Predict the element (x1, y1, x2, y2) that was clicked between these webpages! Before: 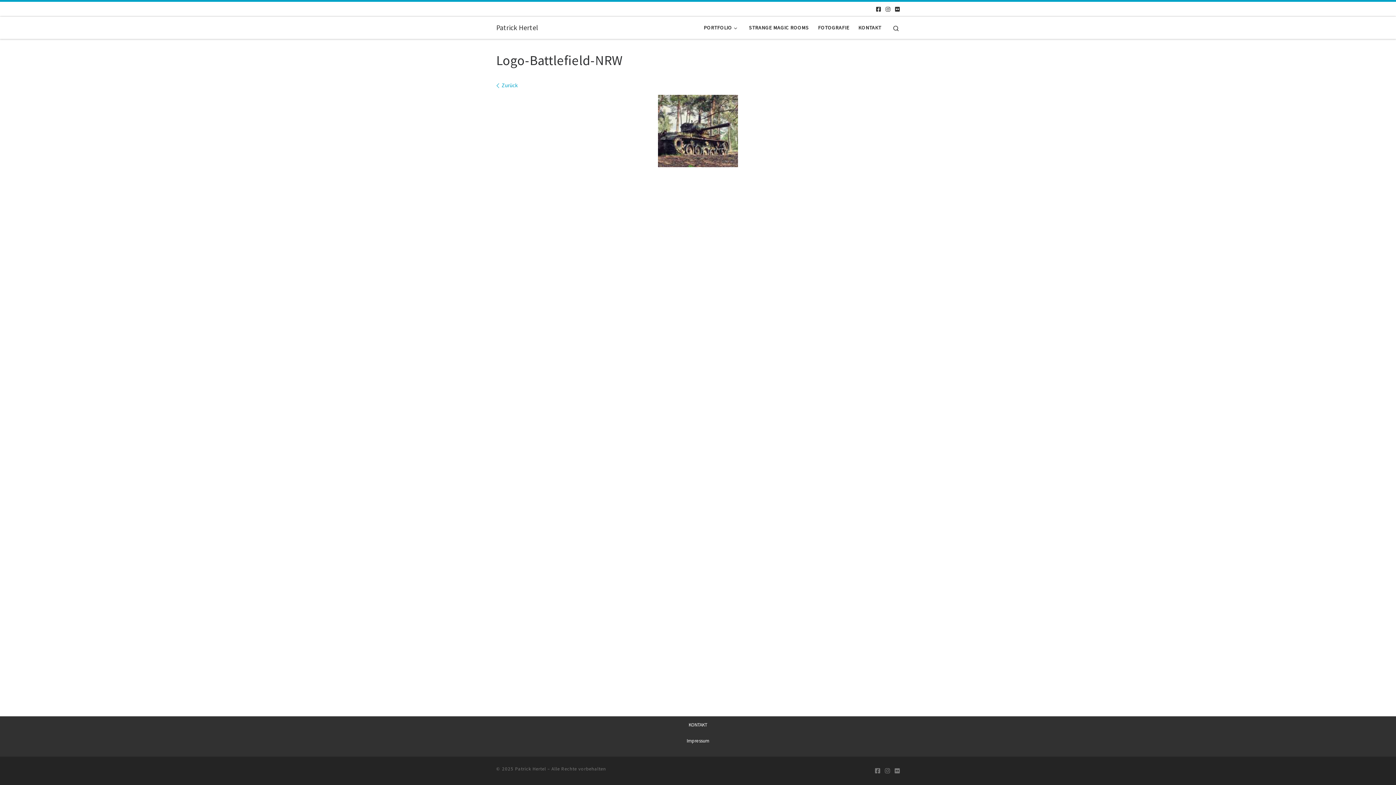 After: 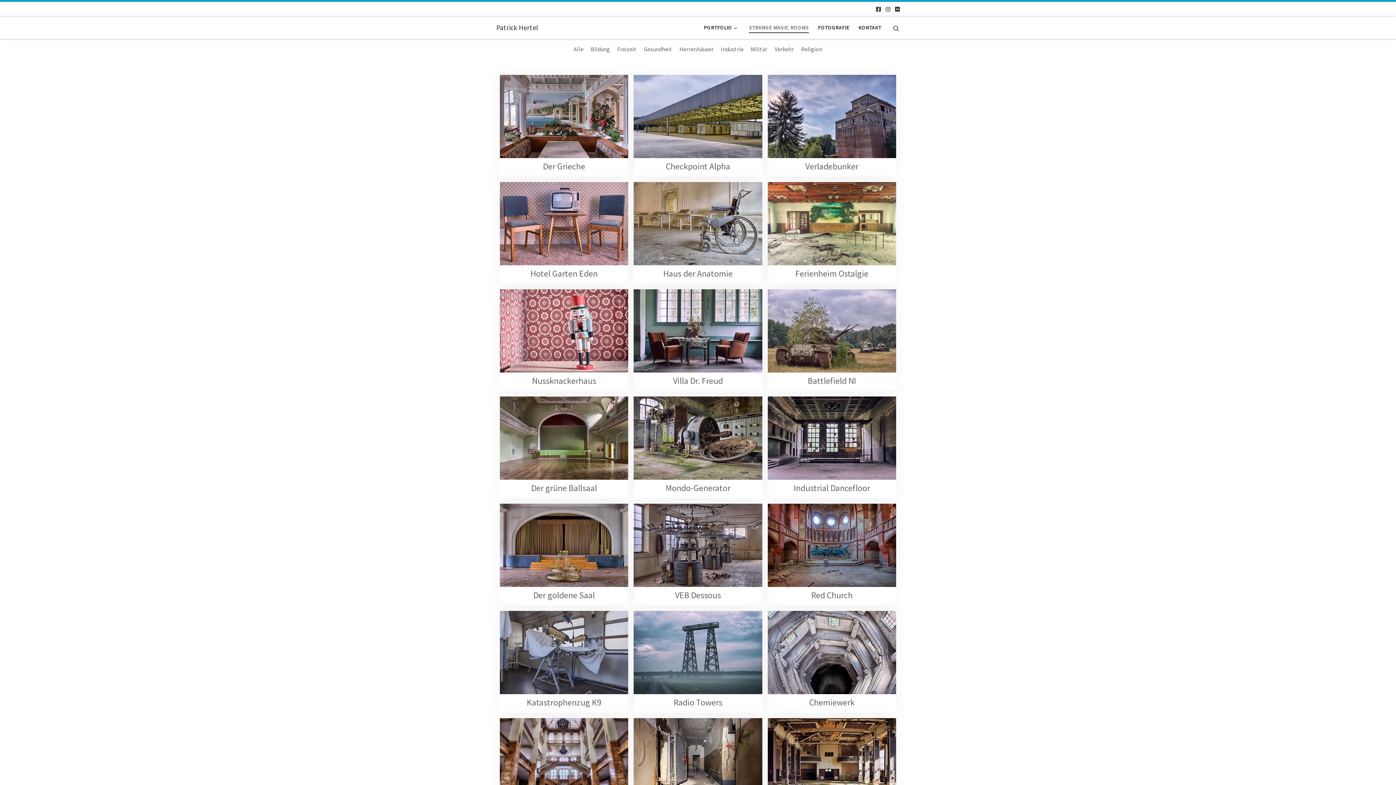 Action: label: STRANGE MAGIC ROOMS bbox: (746, 20, 811, 35)